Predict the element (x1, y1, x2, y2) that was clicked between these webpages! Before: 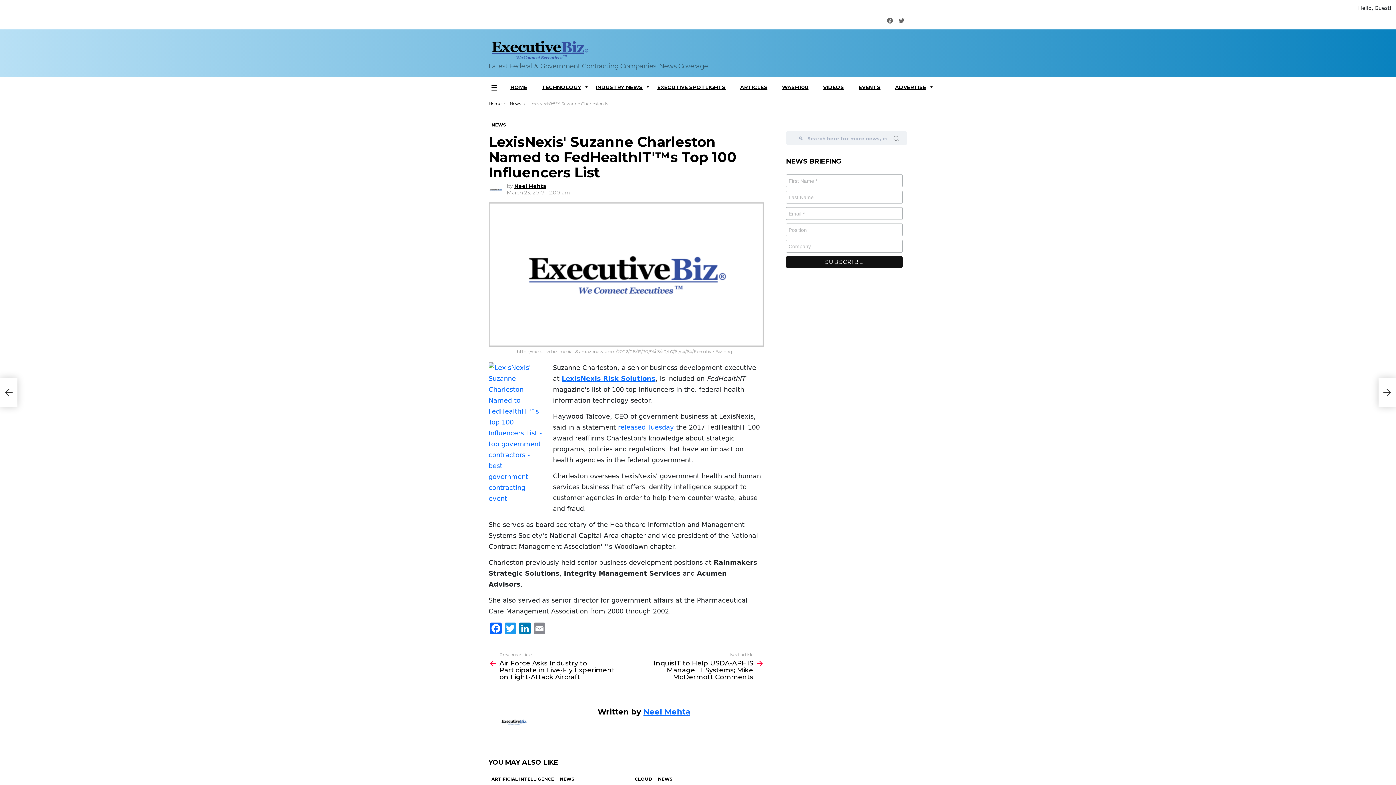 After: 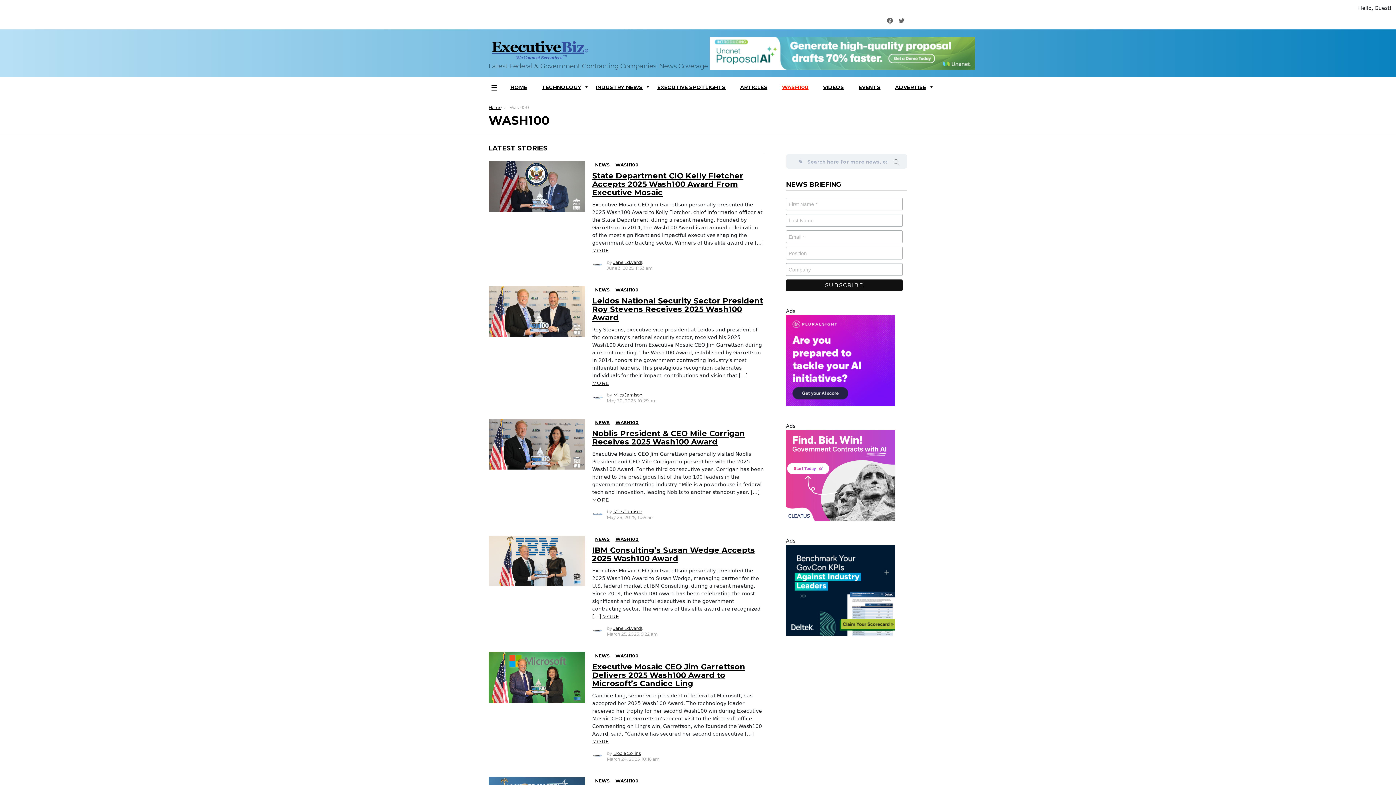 Action: label: WASH100 bbox: (775, 77, 815, 97)